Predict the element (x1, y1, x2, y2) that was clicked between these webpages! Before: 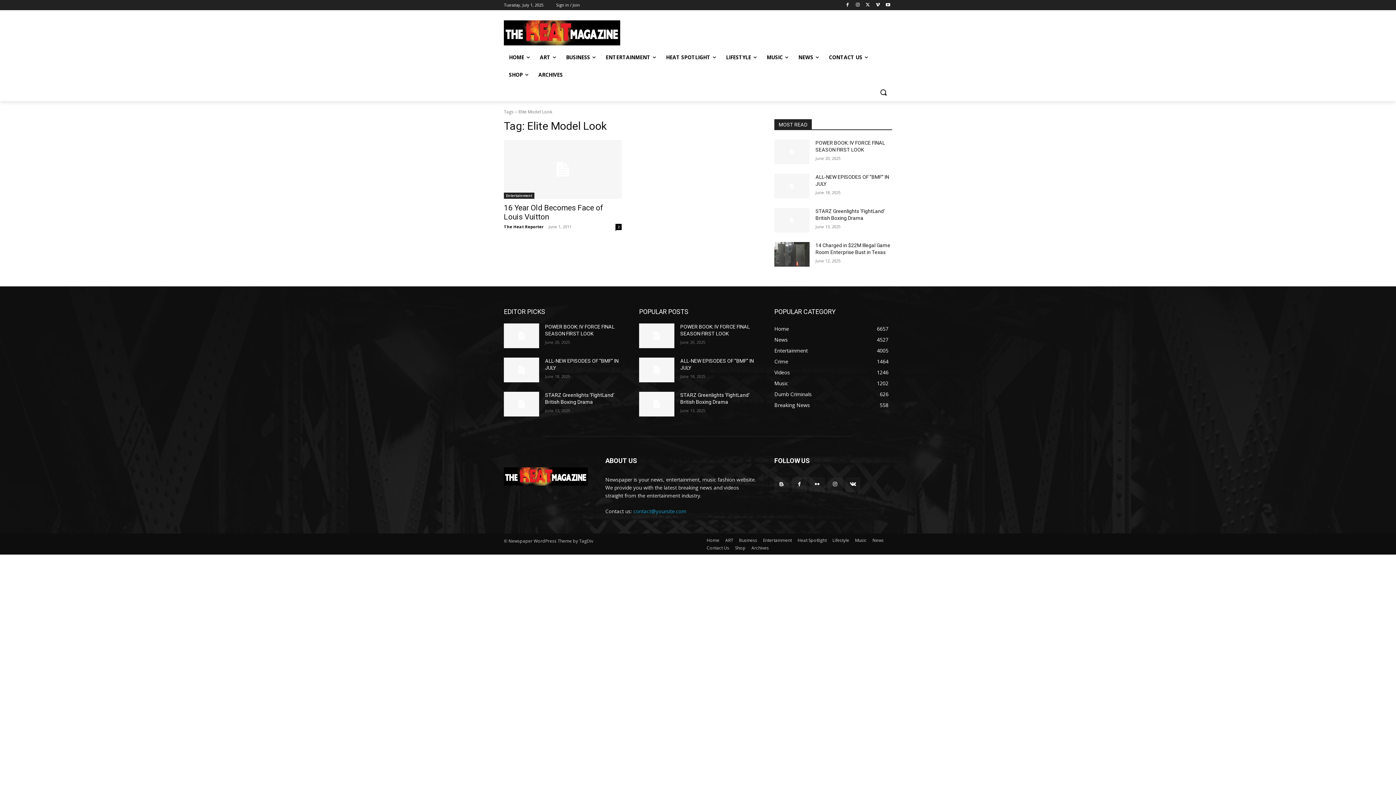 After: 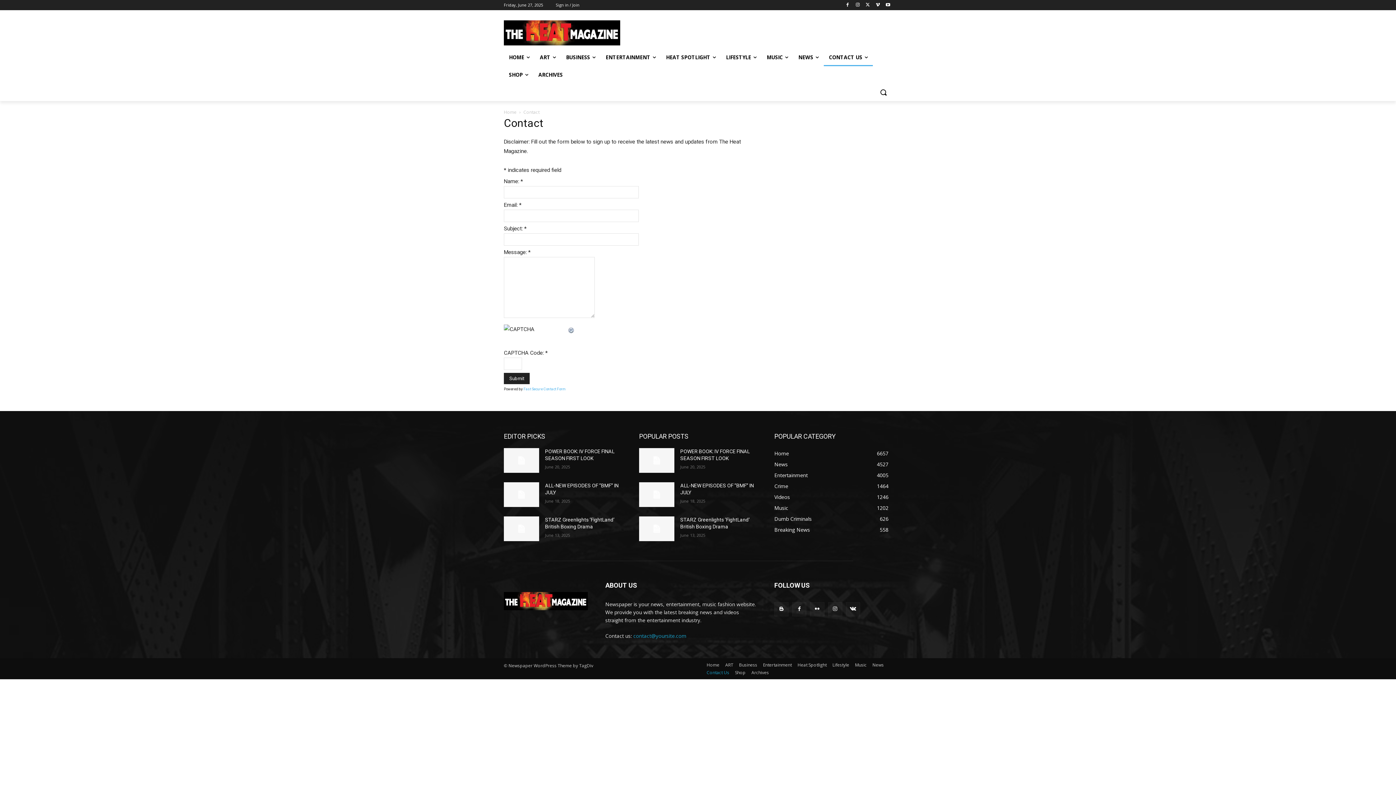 Action: label: CONTACT US bbox: (824, 48, 873, 66)